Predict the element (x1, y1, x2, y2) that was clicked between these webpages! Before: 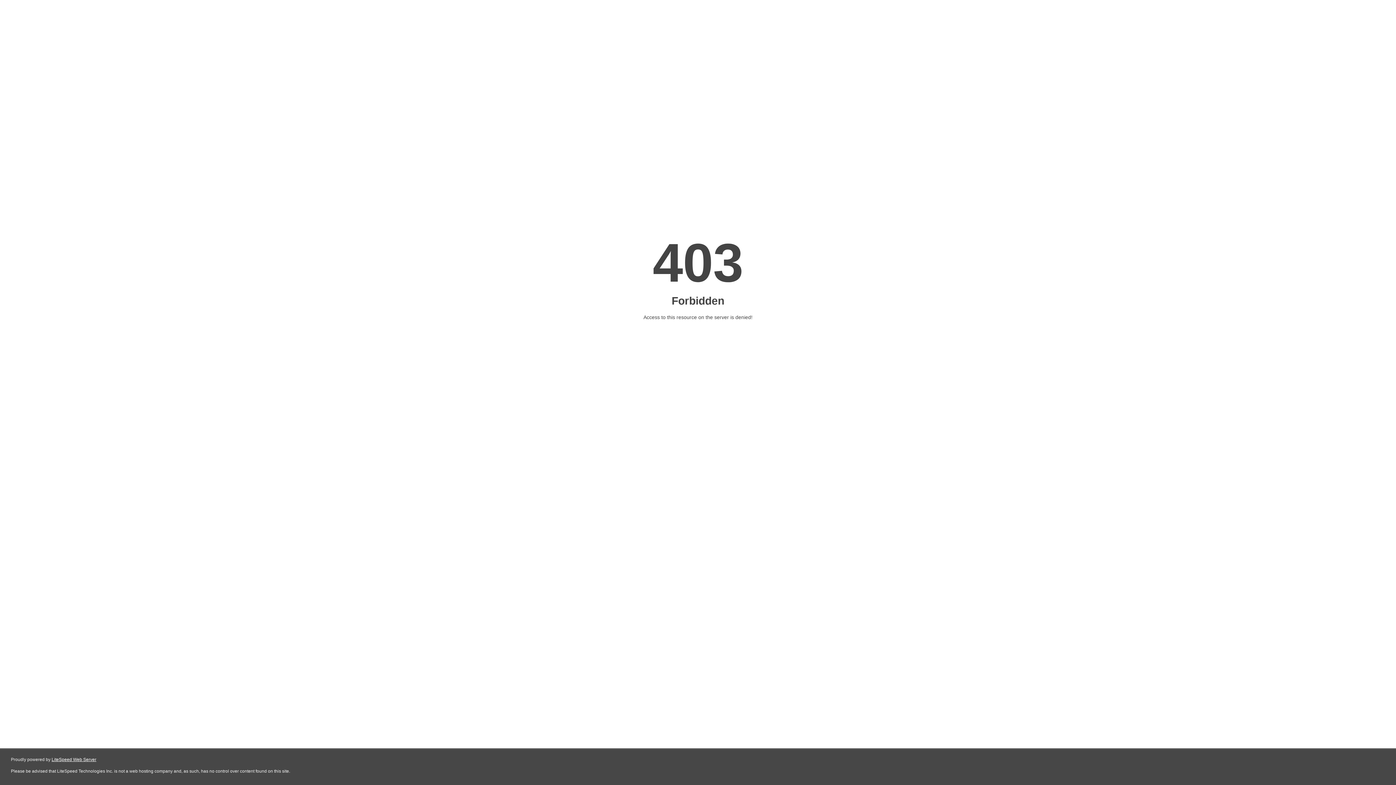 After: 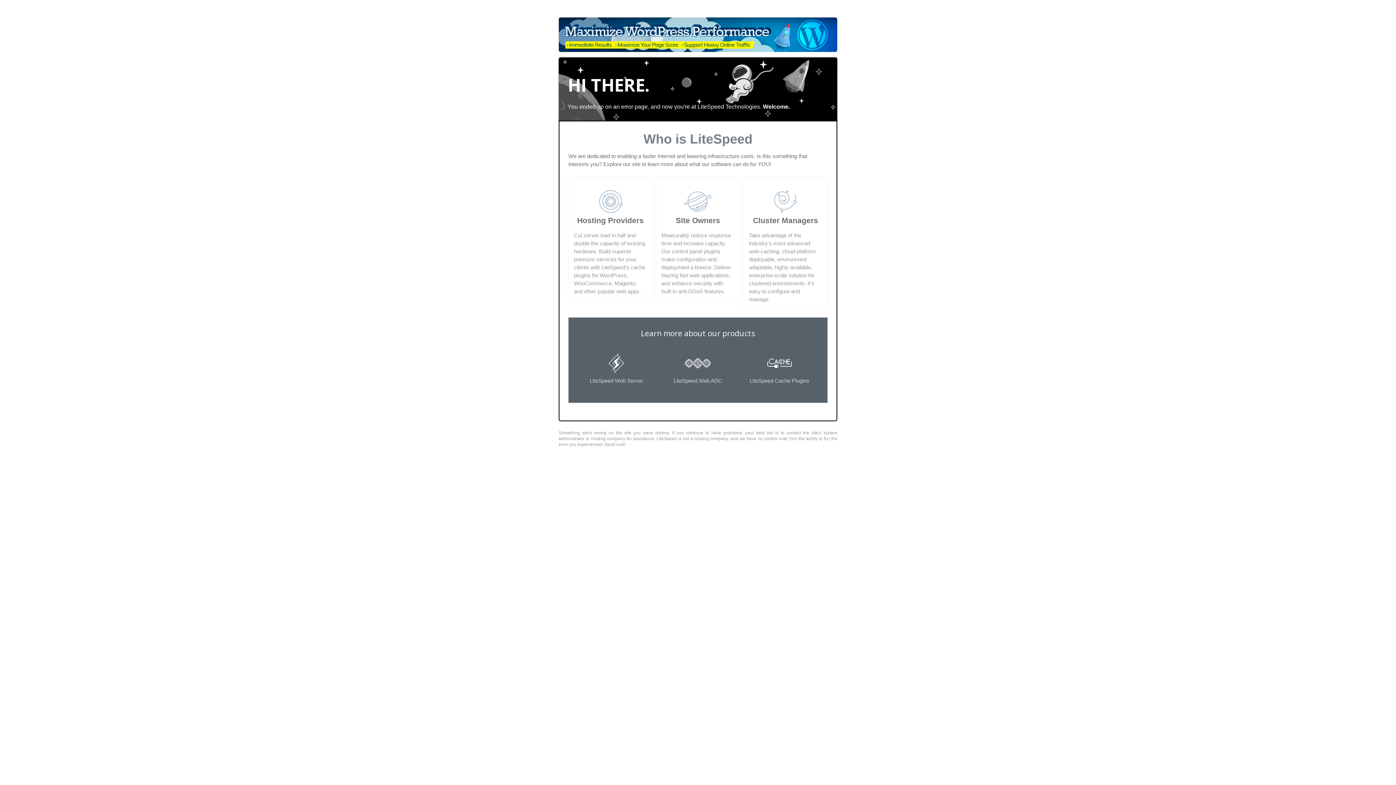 Action: bbox: (51, 757, 96, 762) label: LiteSpeed Web Server